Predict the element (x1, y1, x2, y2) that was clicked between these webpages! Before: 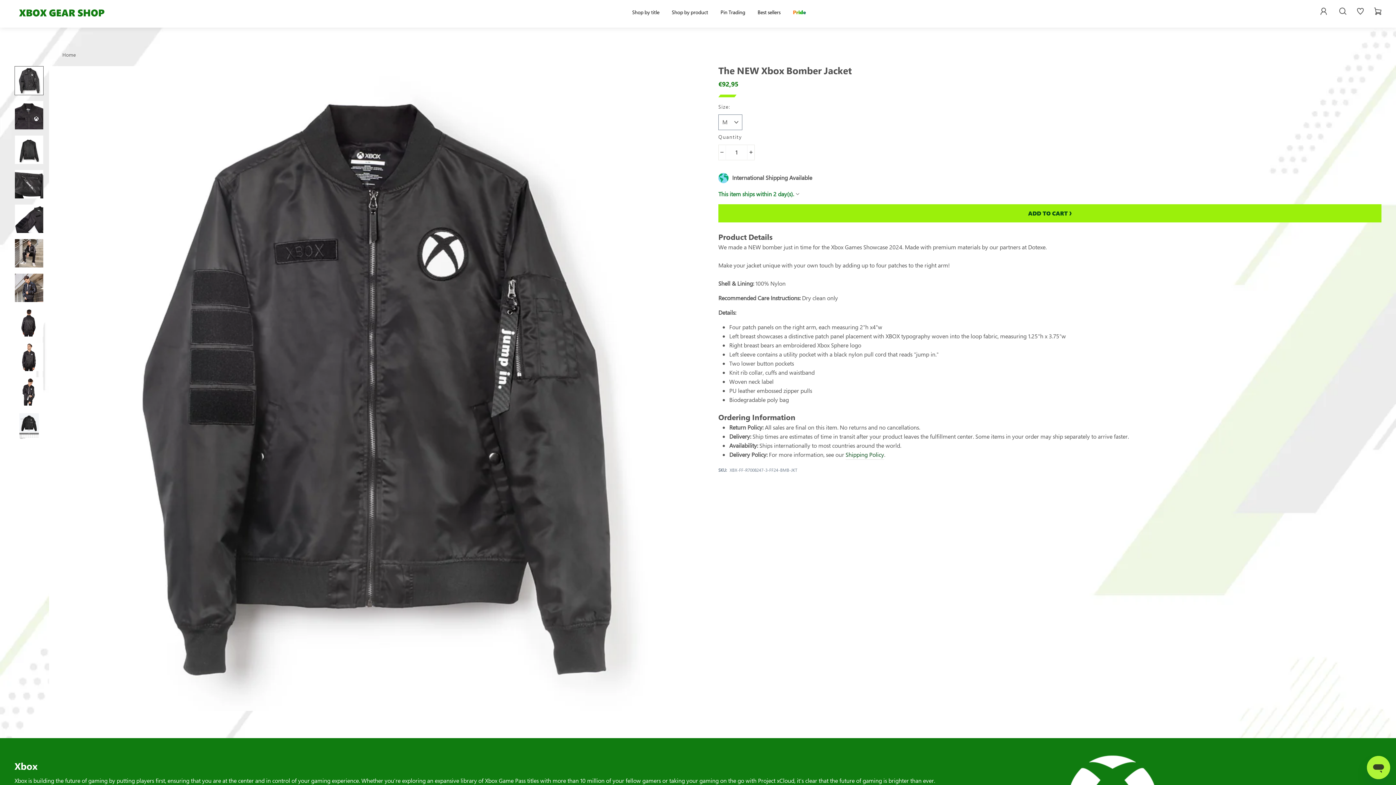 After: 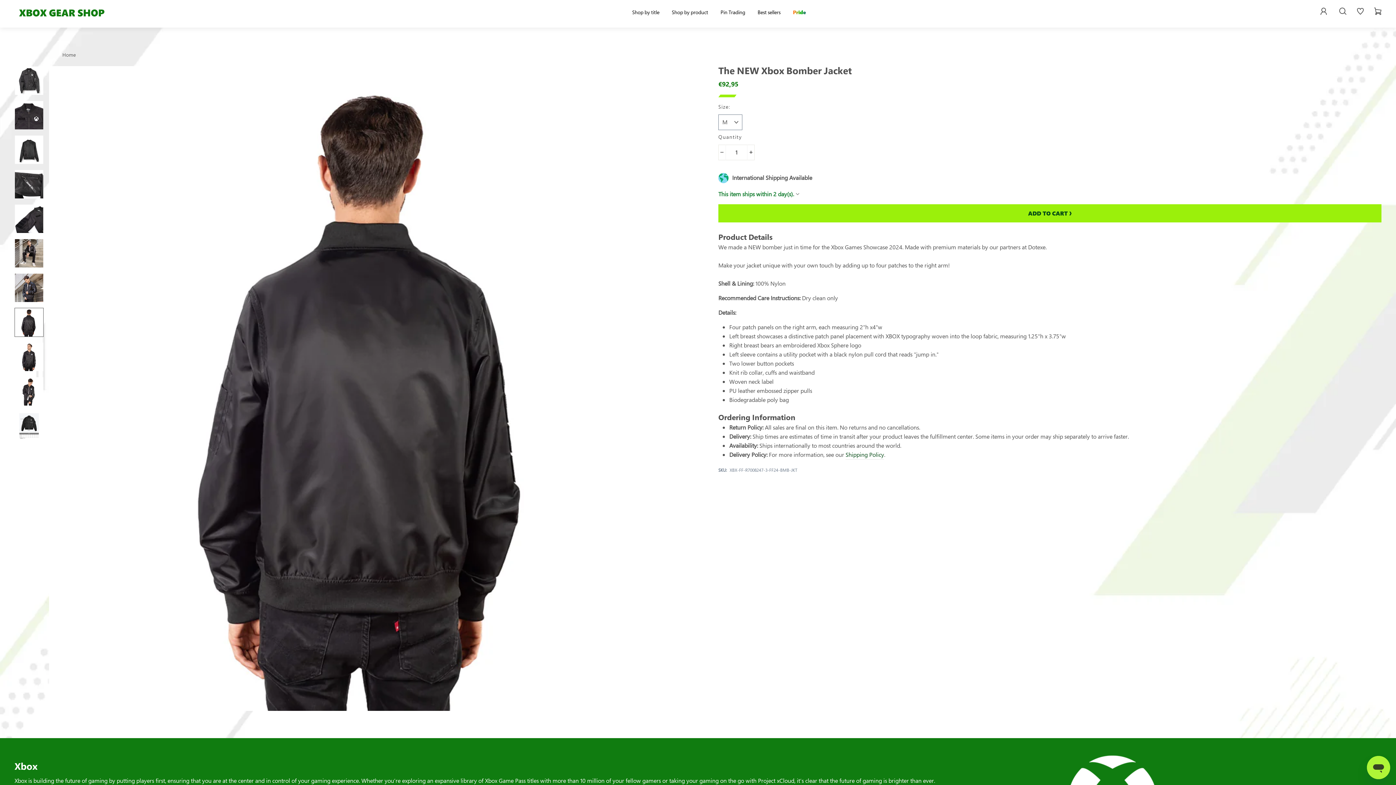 Action: bbox: (14, 308, 43, 336)